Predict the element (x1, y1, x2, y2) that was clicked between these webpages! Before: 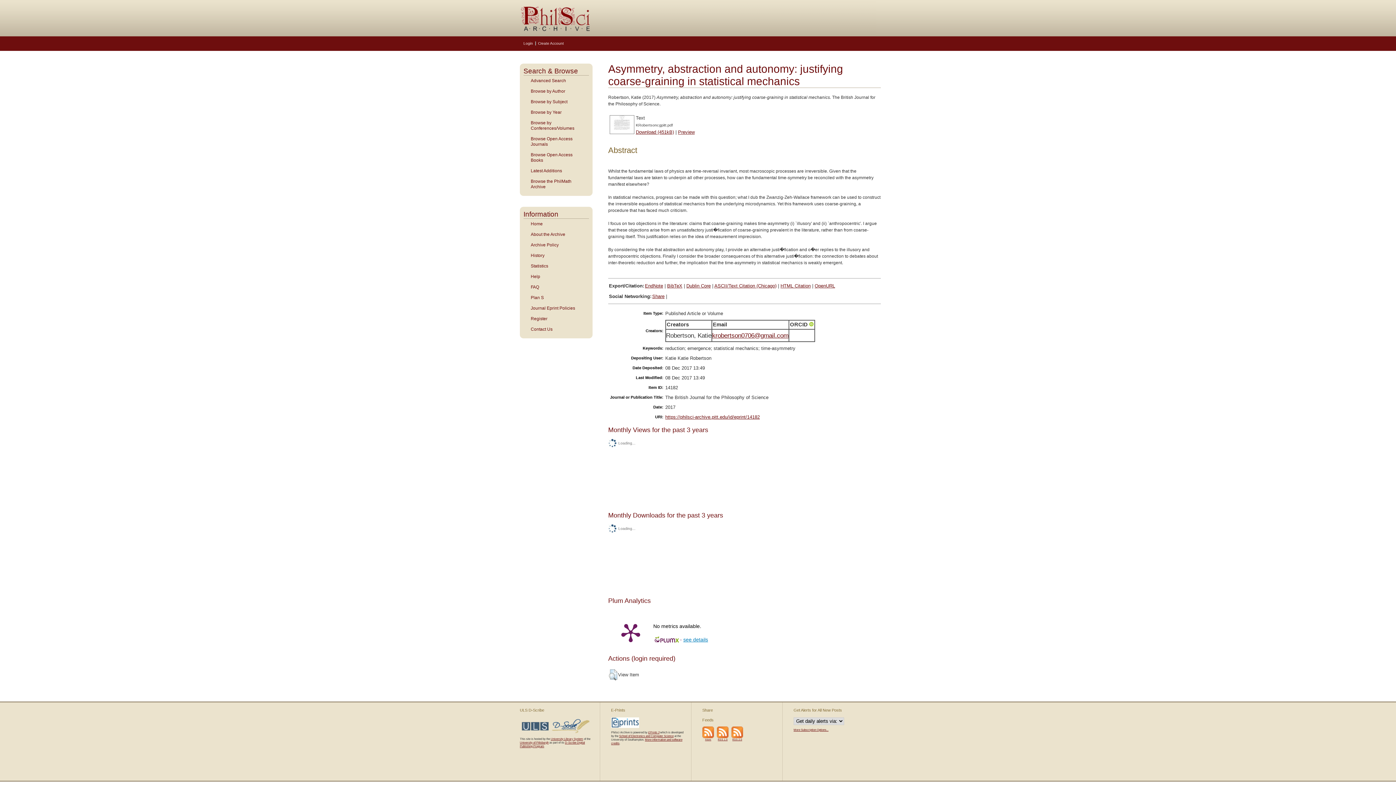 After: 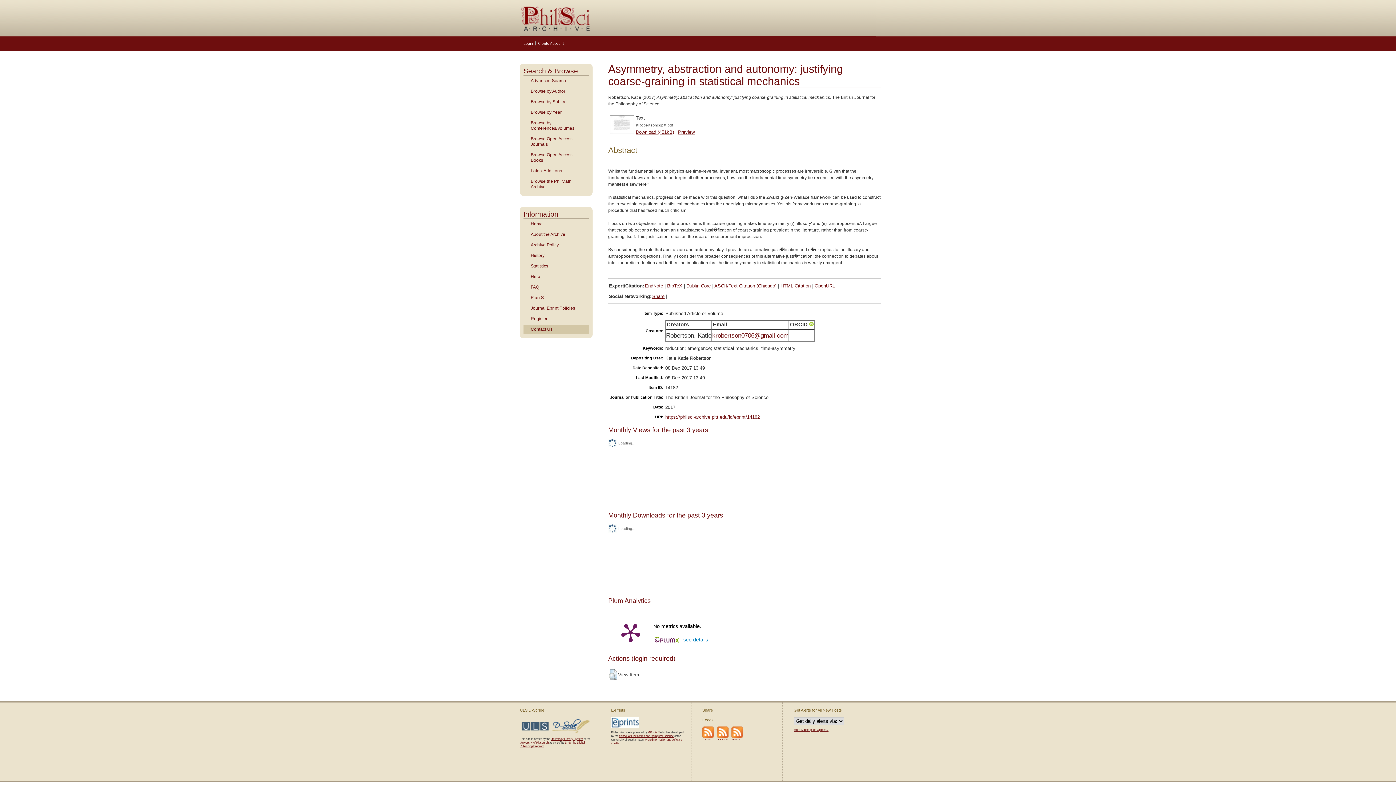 Action: label: Contact Us bbox: (523, 326, 589, 332)